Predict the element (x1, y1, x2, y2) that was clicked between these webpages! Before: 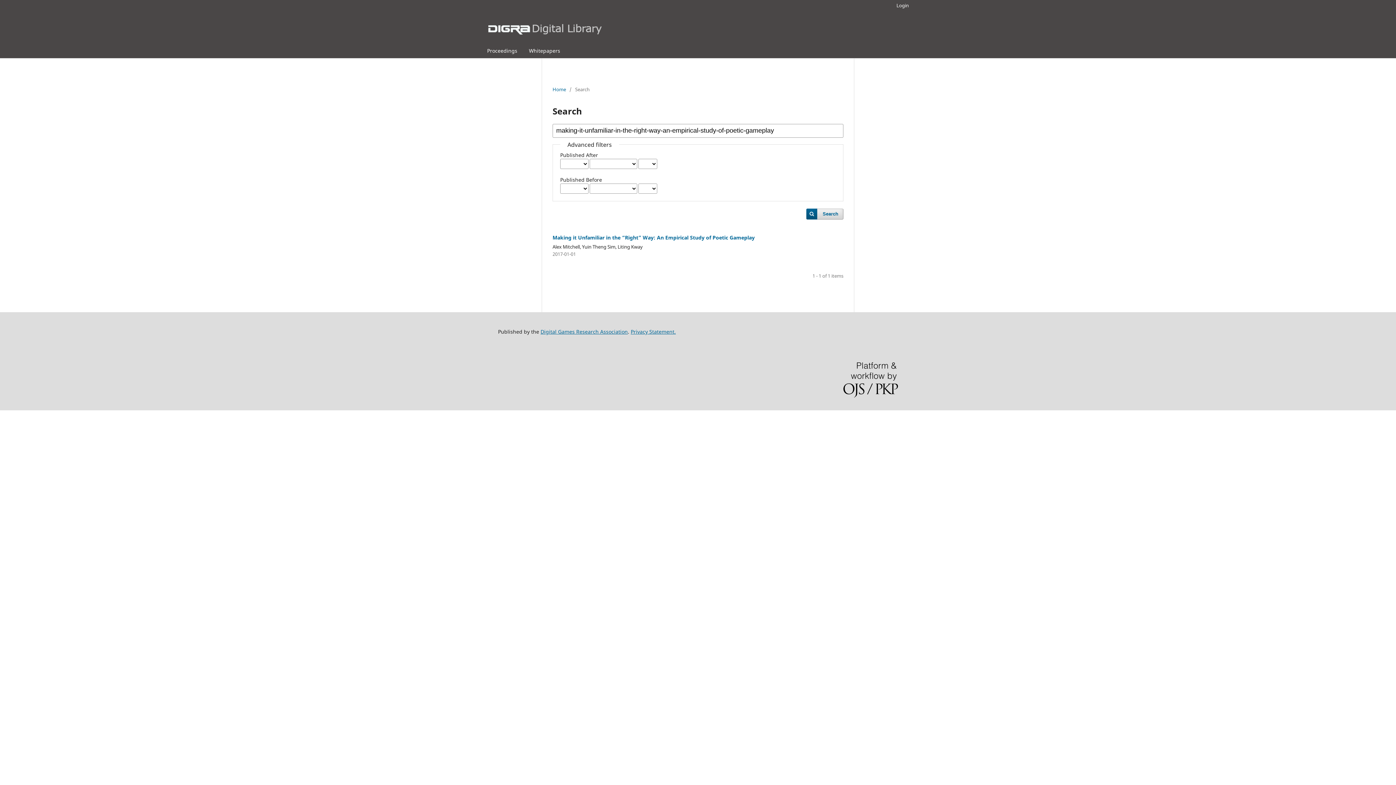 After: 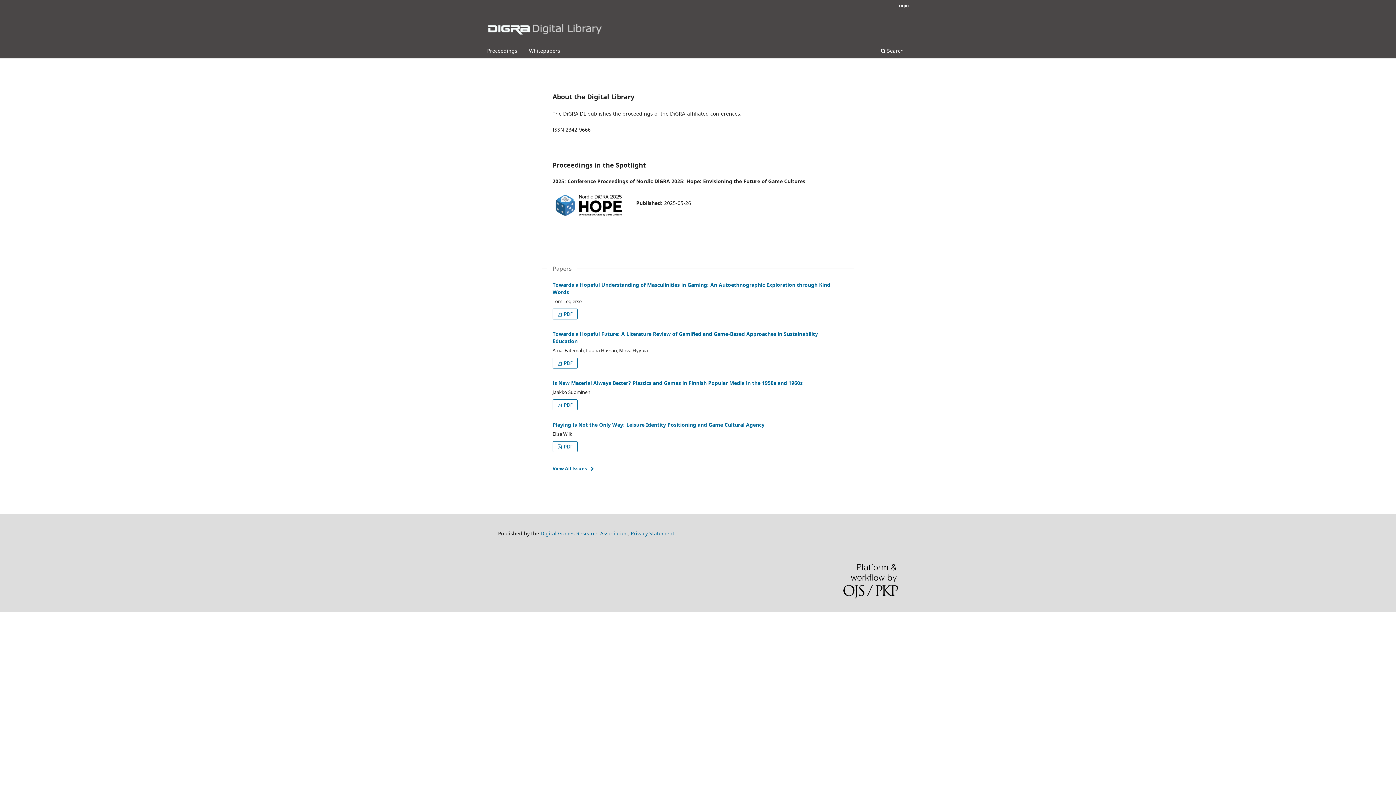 Action: label: Home bbox: (552, 85, 566, 93)